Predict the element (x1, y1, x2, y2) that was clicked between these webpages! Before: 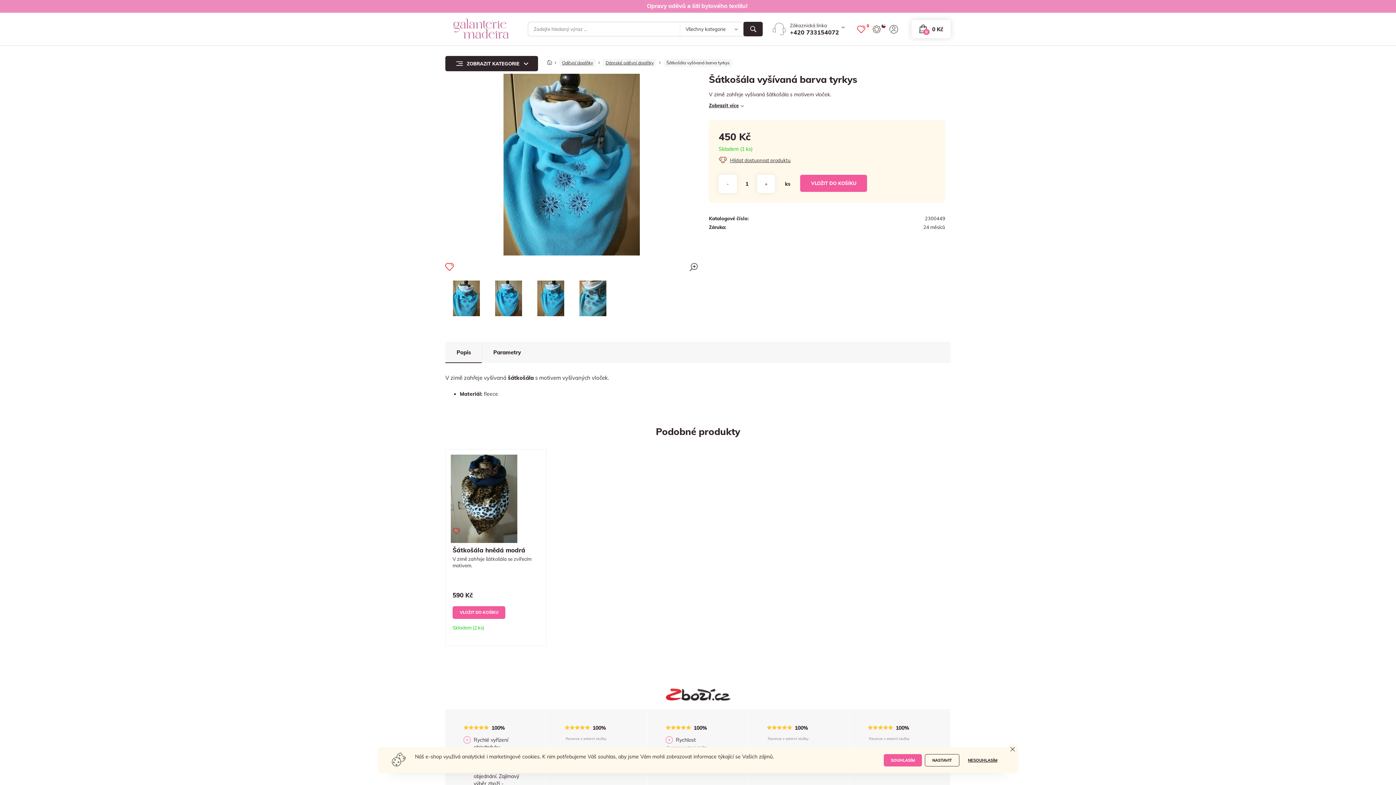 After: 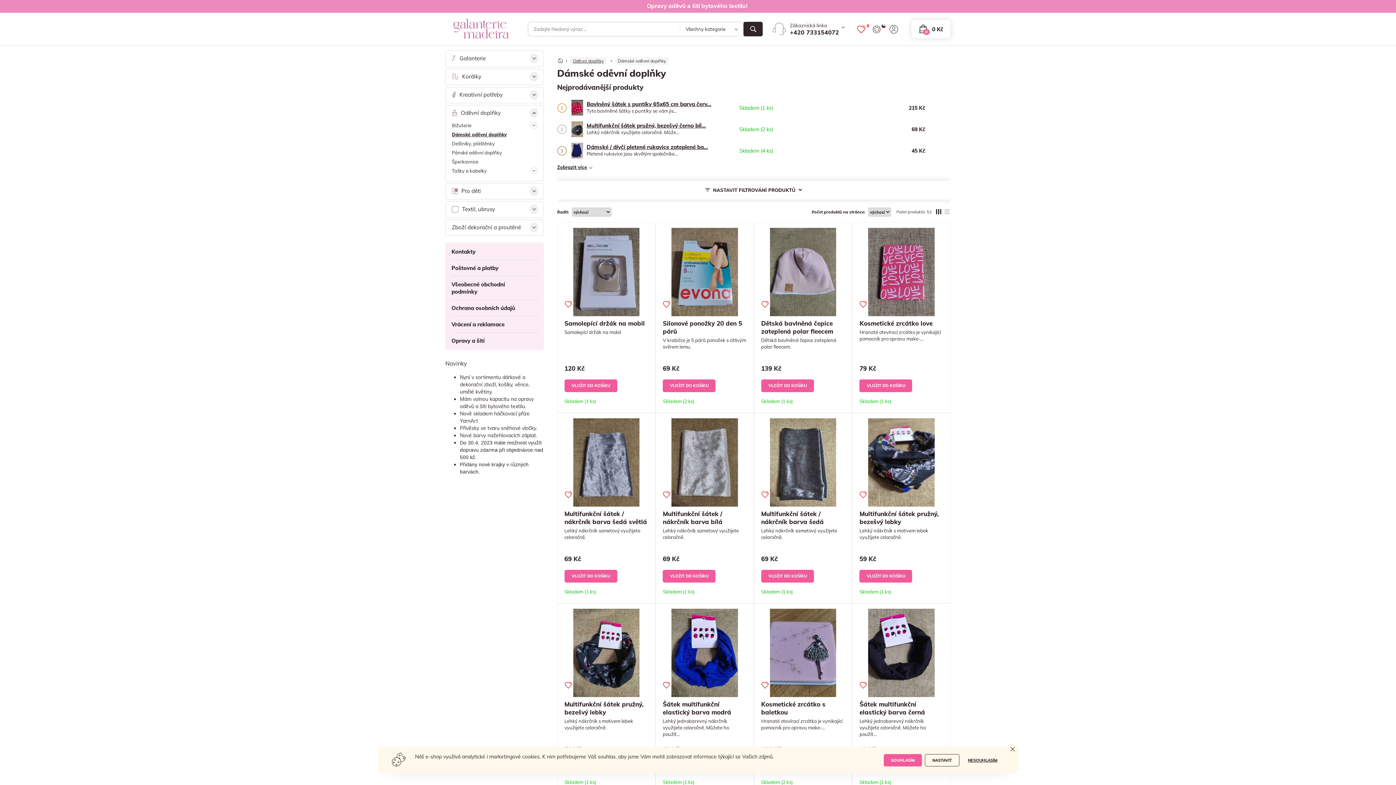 Action: label: Dámské oděvní doplňky bbox: (602, 58, 656, 66)